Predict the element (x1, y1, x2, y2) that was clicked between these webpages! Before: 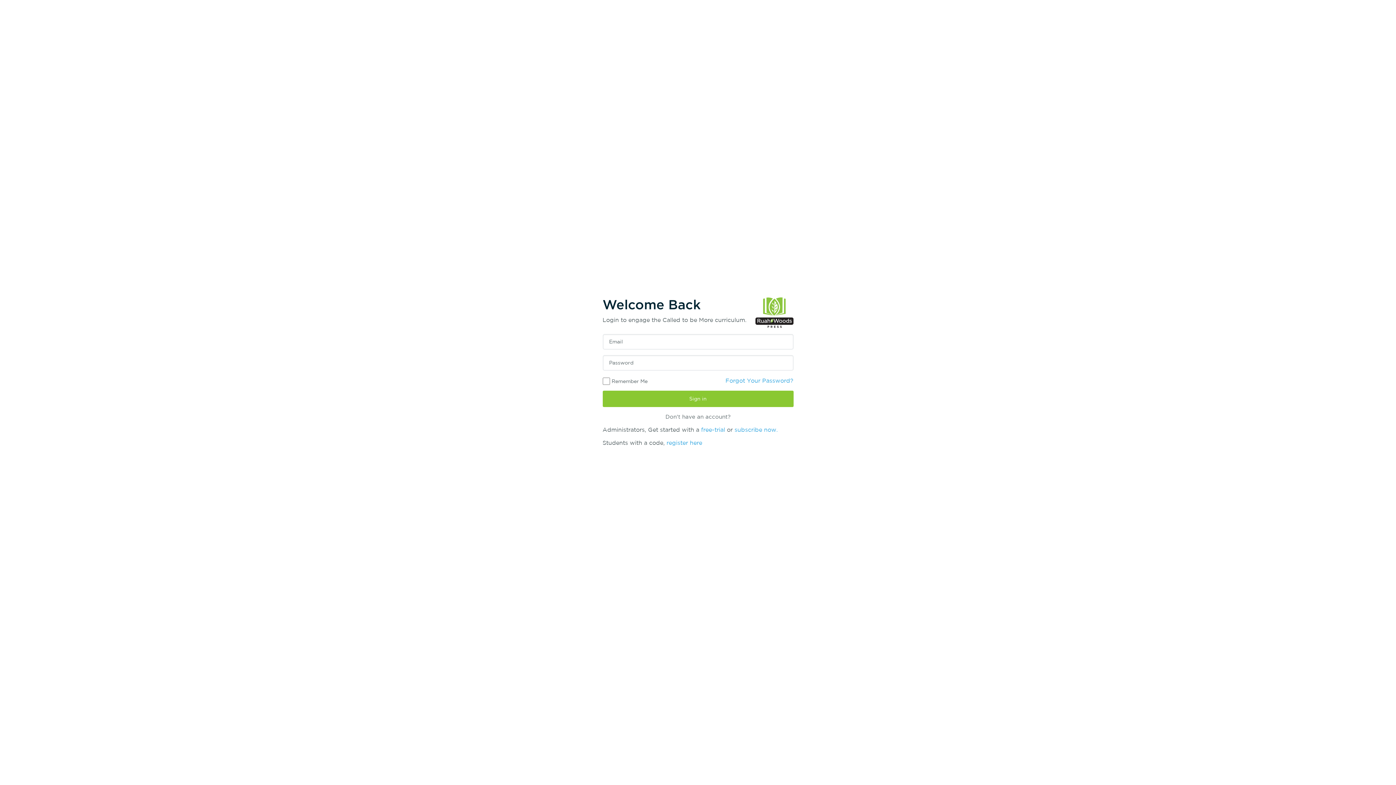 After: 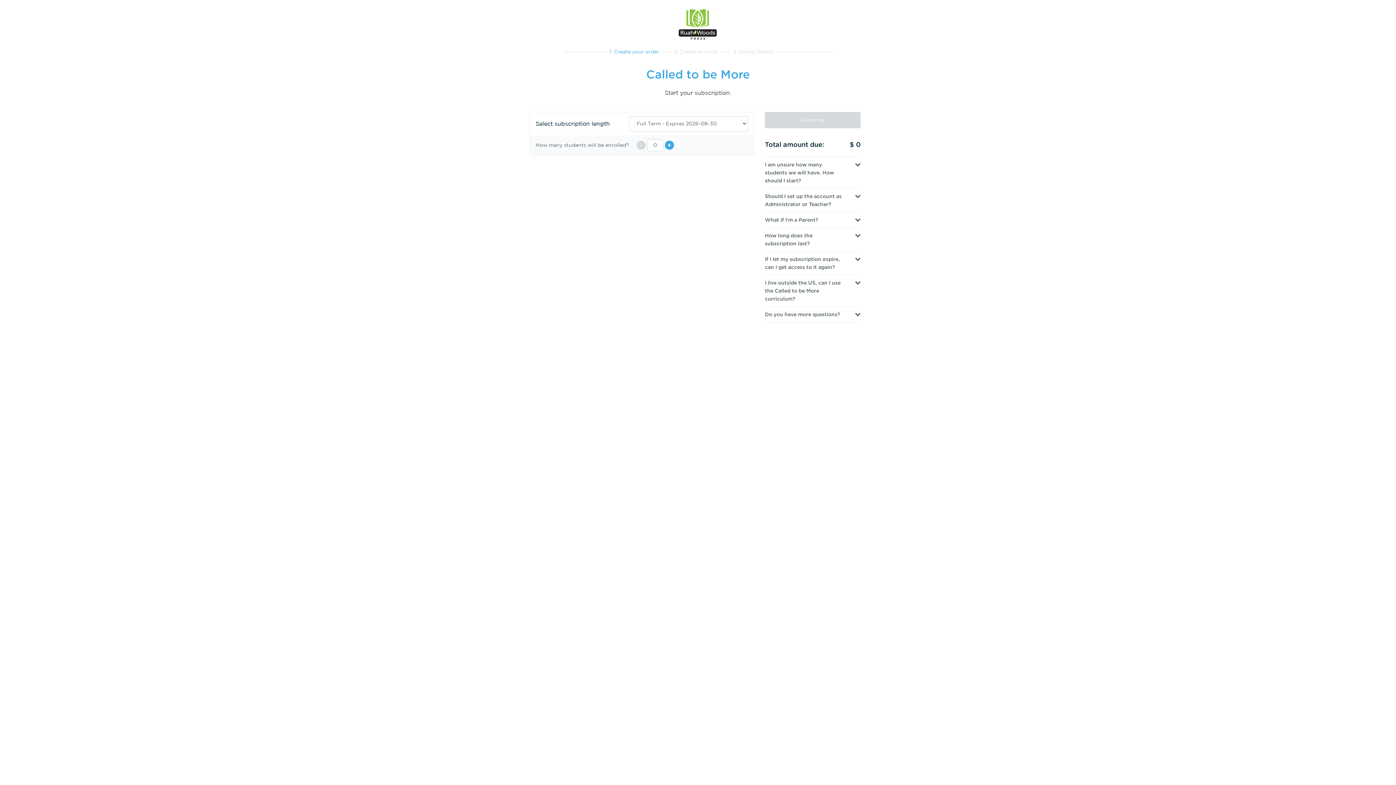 Action: bbox: (734, 426, 778, 433) label: subscribe now.